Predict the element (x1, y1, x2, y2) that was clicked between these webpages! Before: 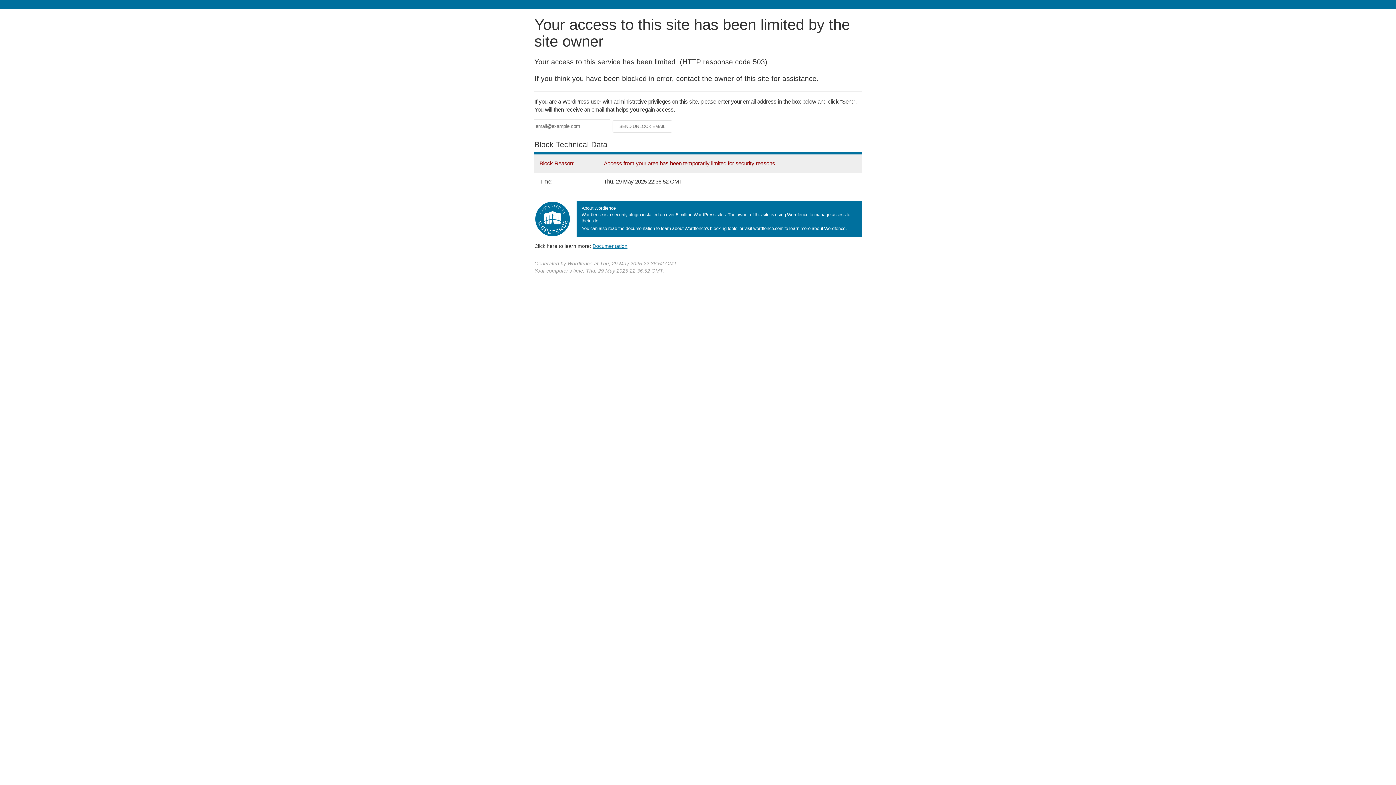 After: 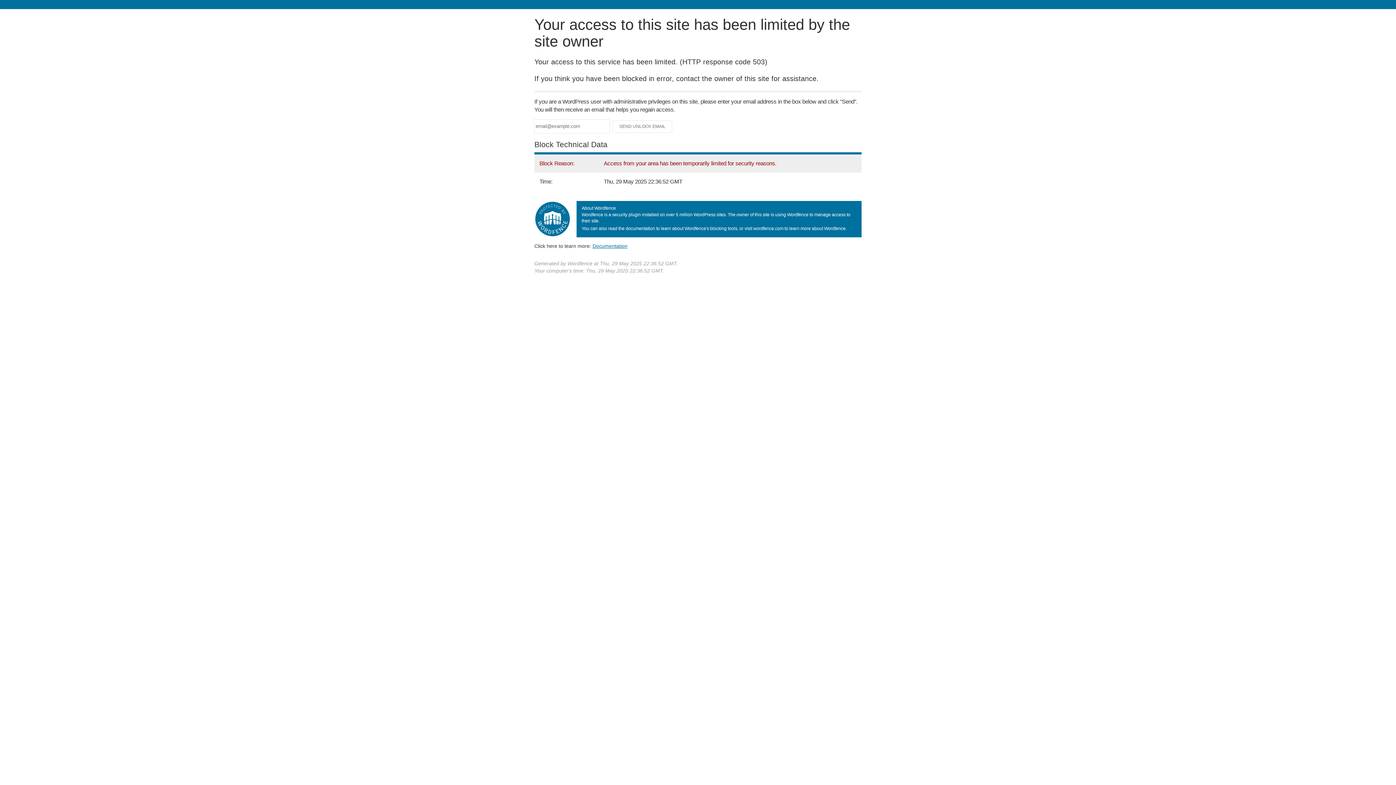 Action: label: Documentation bbox: (592, 243, 627, 248)